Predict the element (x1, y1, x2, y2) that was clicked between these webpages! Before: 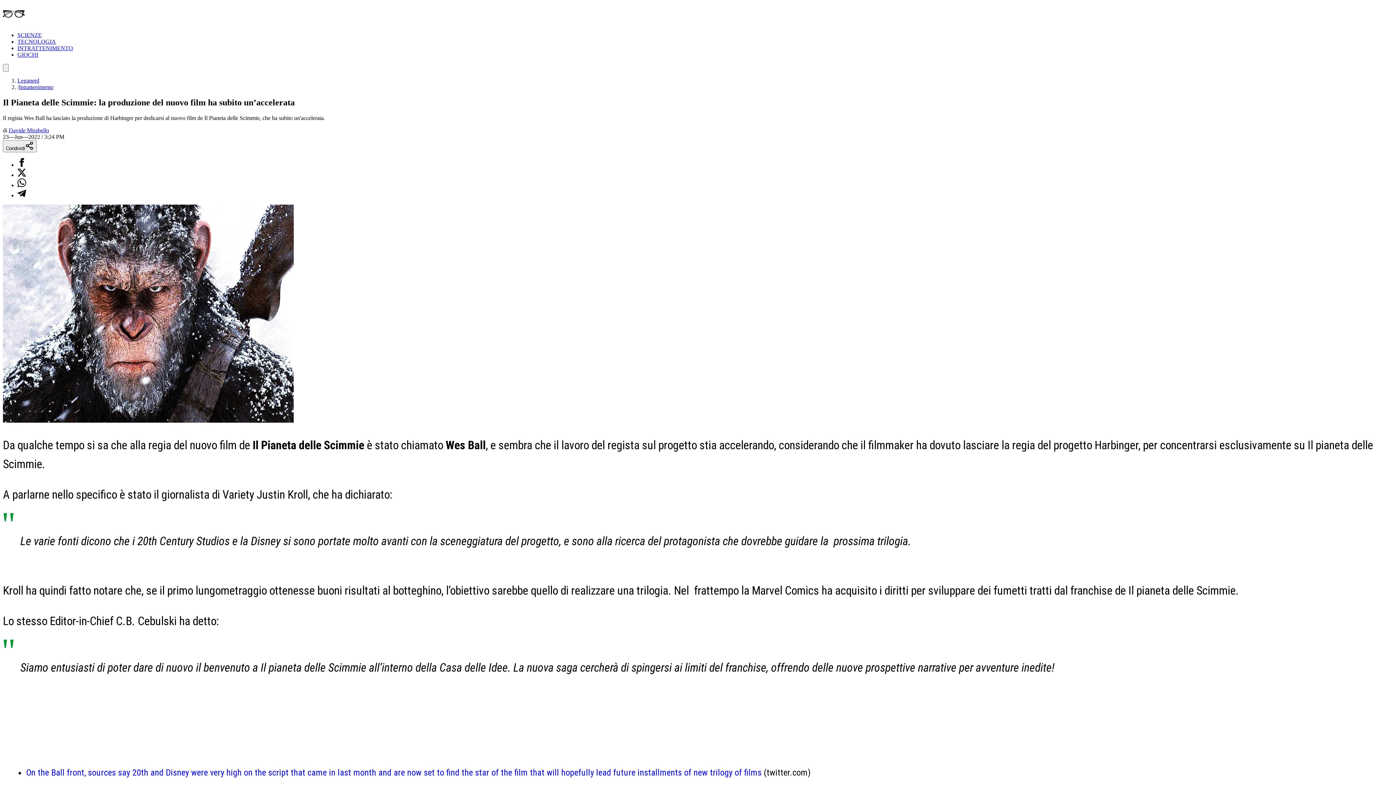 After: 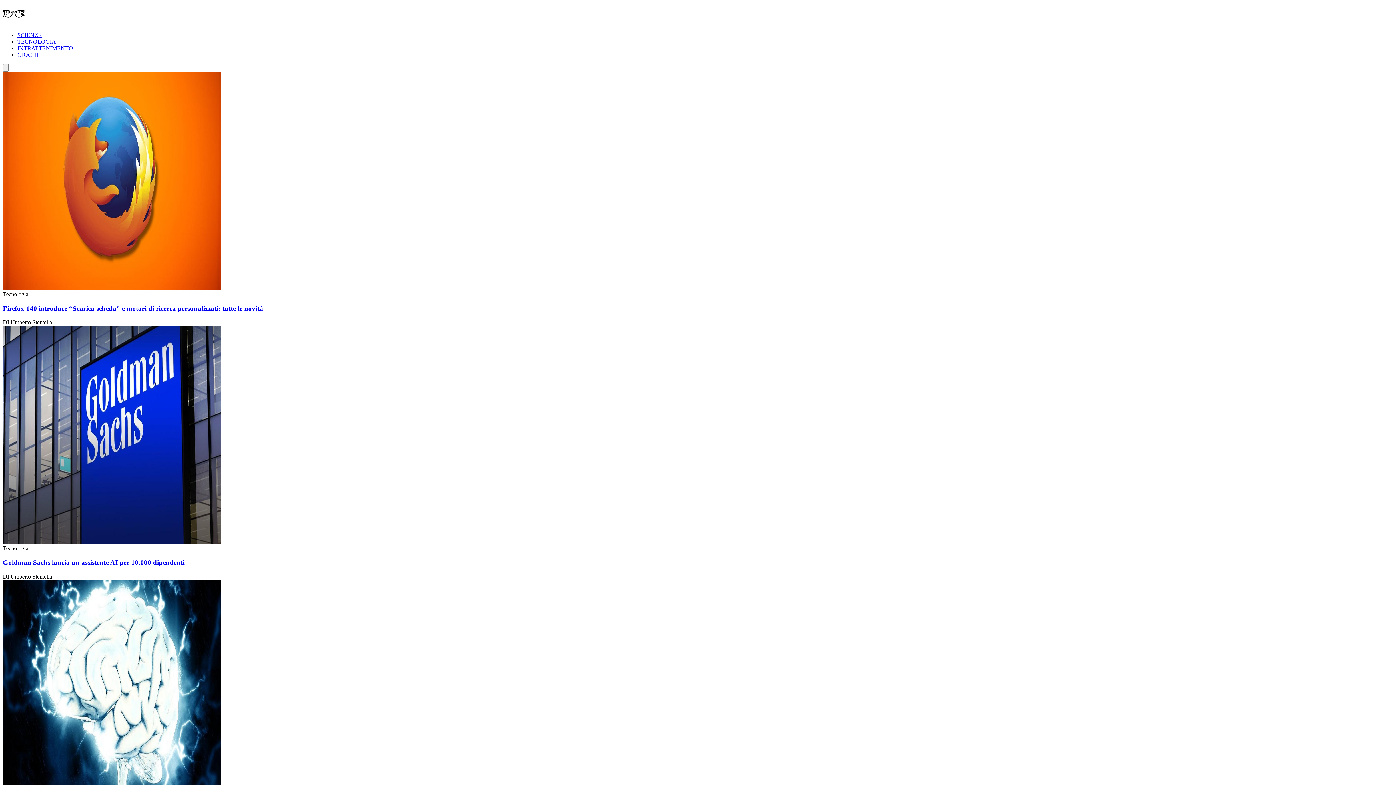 Action: bbox: (2, 19, 24, 25) label: Leganerd.com